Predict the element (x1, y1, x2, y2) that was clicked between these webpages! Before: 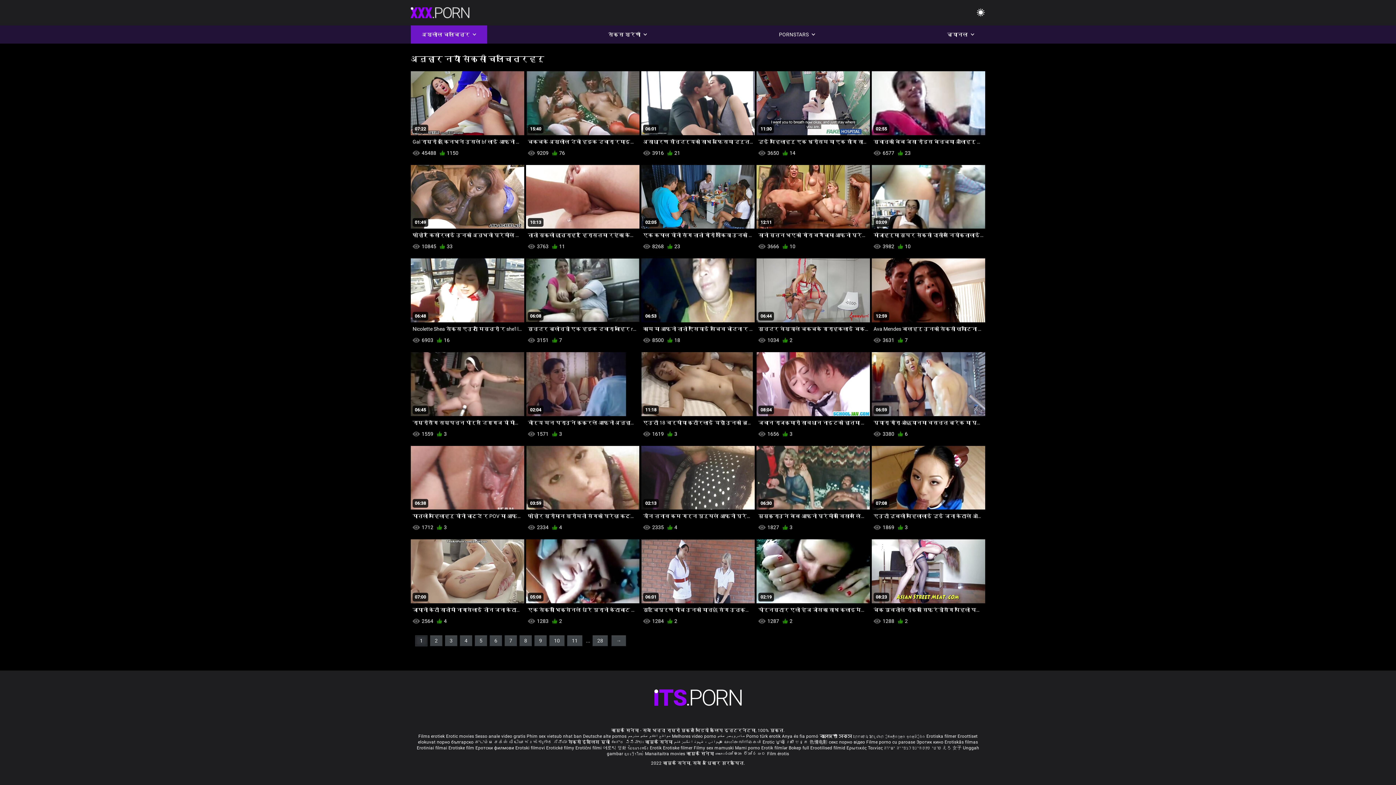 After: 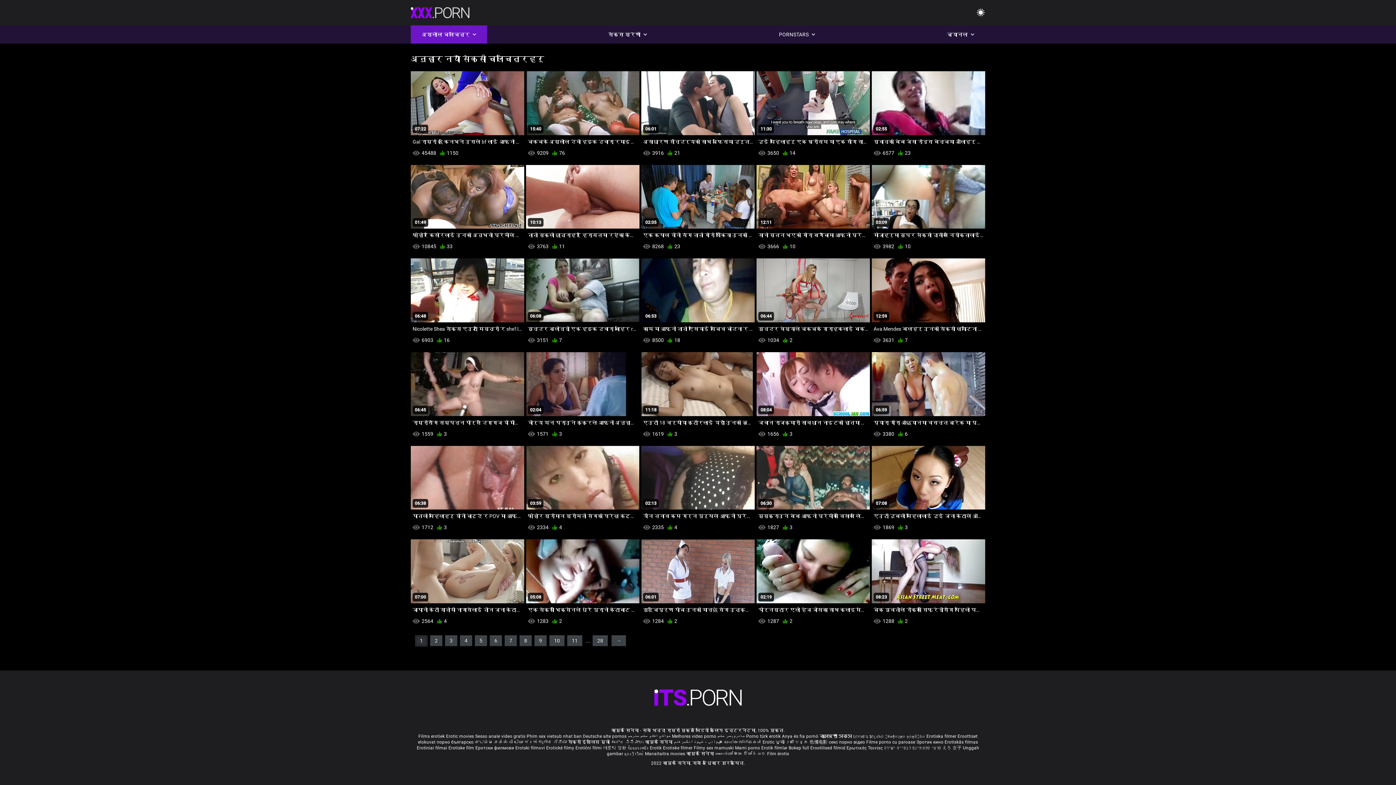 Action: bbox: (672, 734, 716, 739) label: Melhores video porno